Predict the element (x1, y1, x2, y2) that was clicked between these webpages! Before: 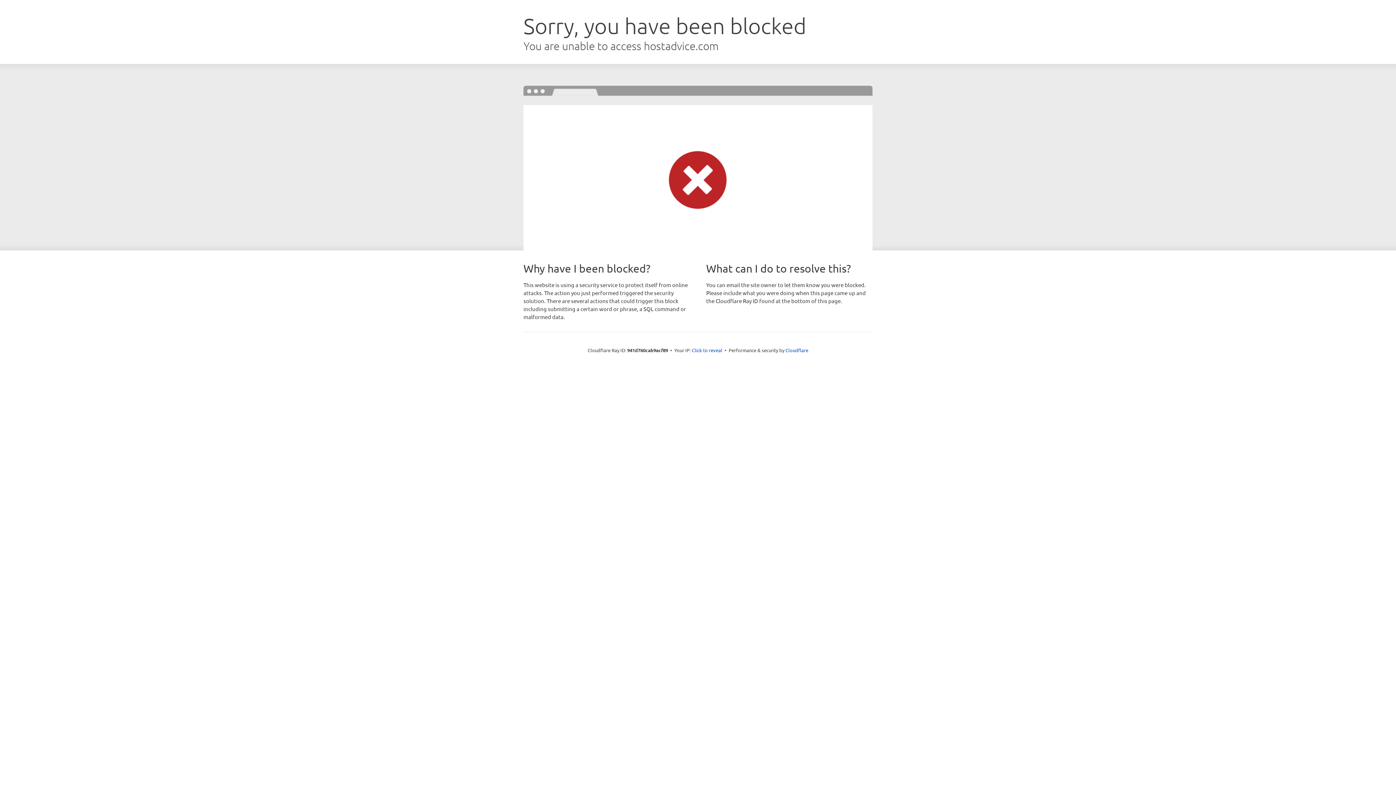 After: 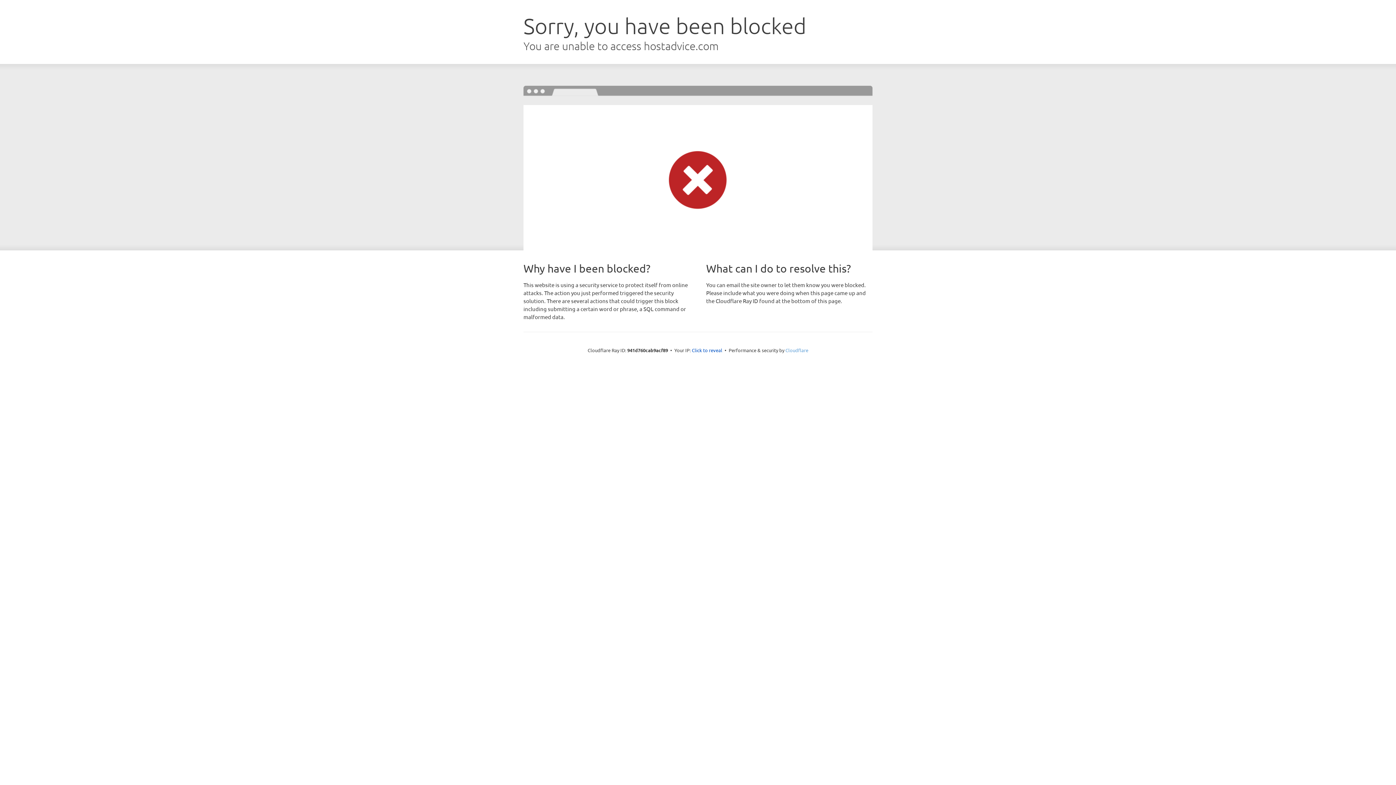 Action: bbox: (785, 347, 808, 353) label: Cloudflare